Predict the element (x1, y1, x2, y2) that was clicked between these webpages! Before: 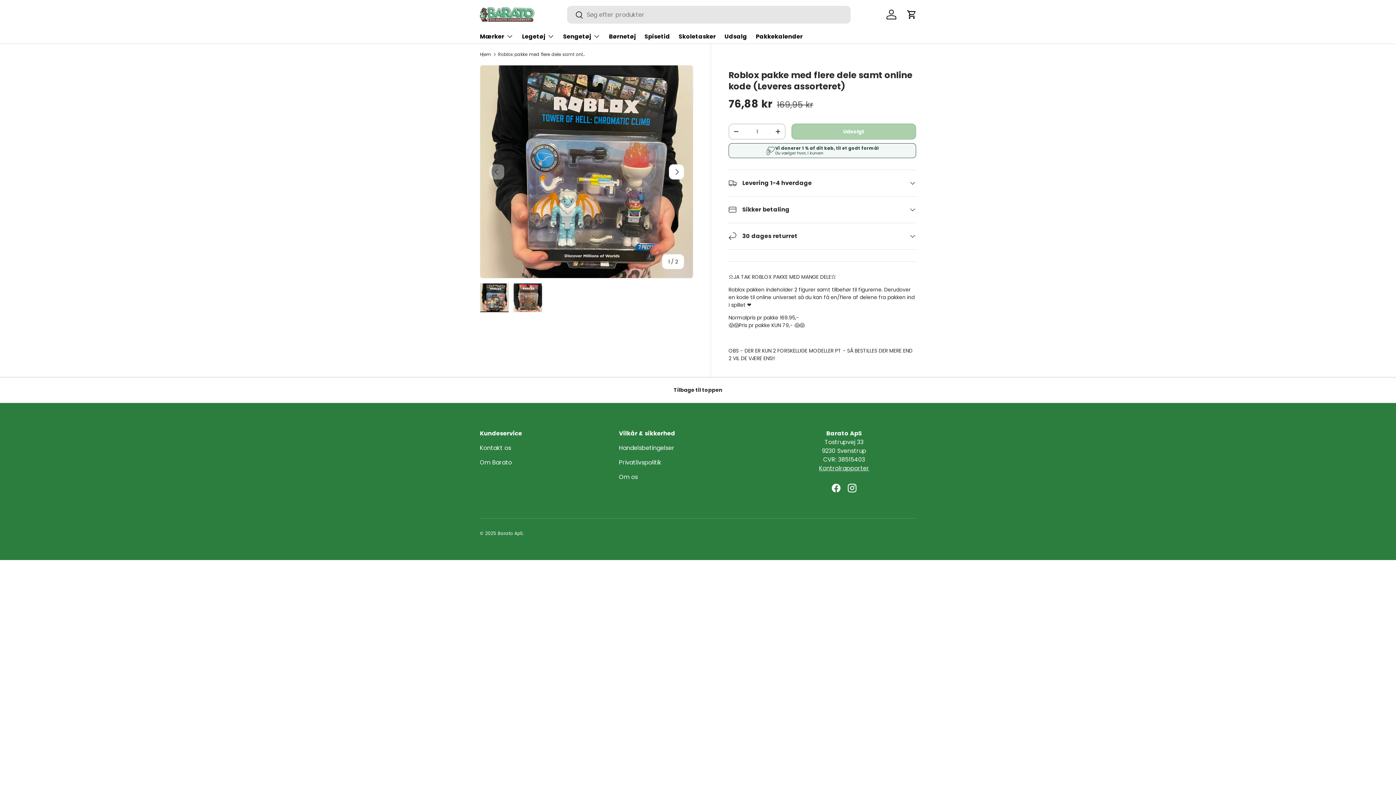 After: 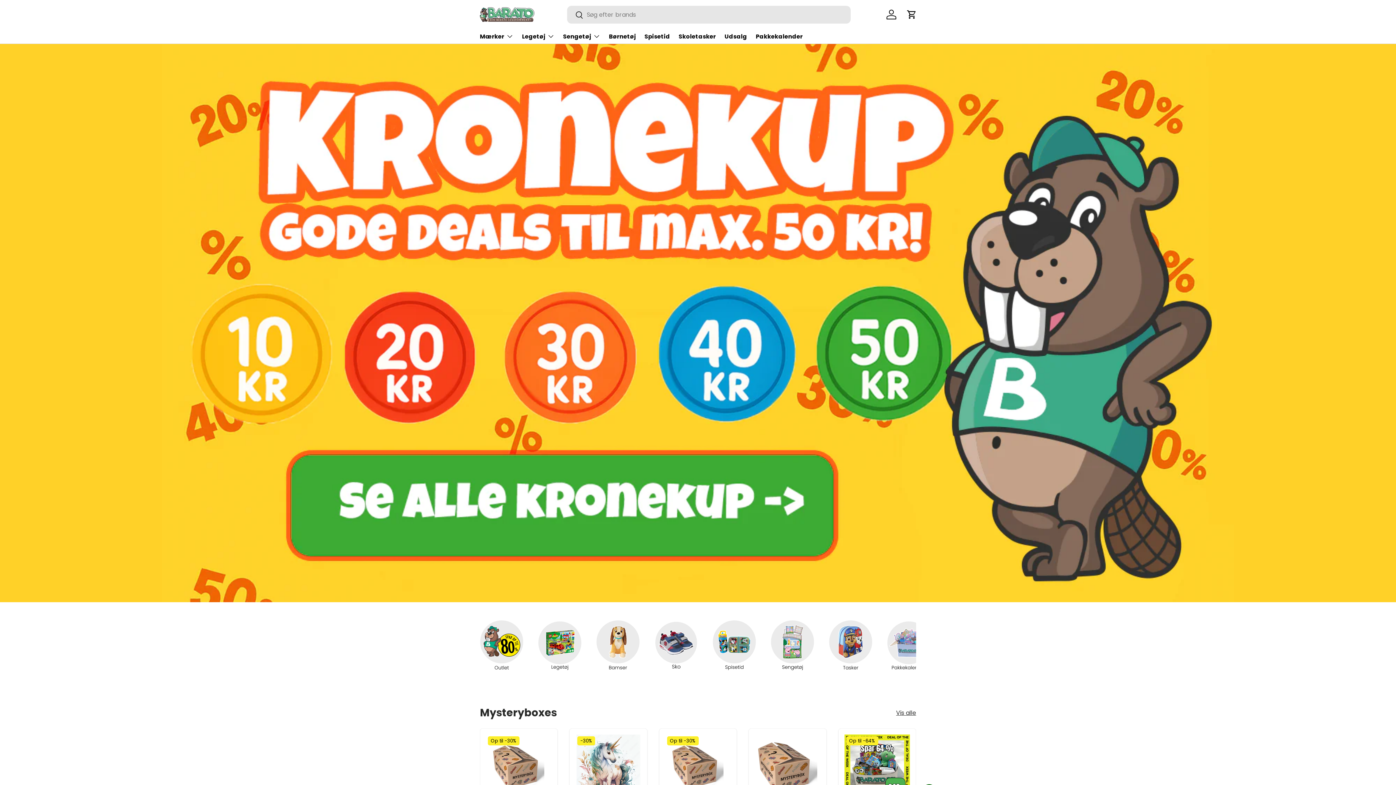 Action: bbox: (480, 52, 491, 56) label: Hjem